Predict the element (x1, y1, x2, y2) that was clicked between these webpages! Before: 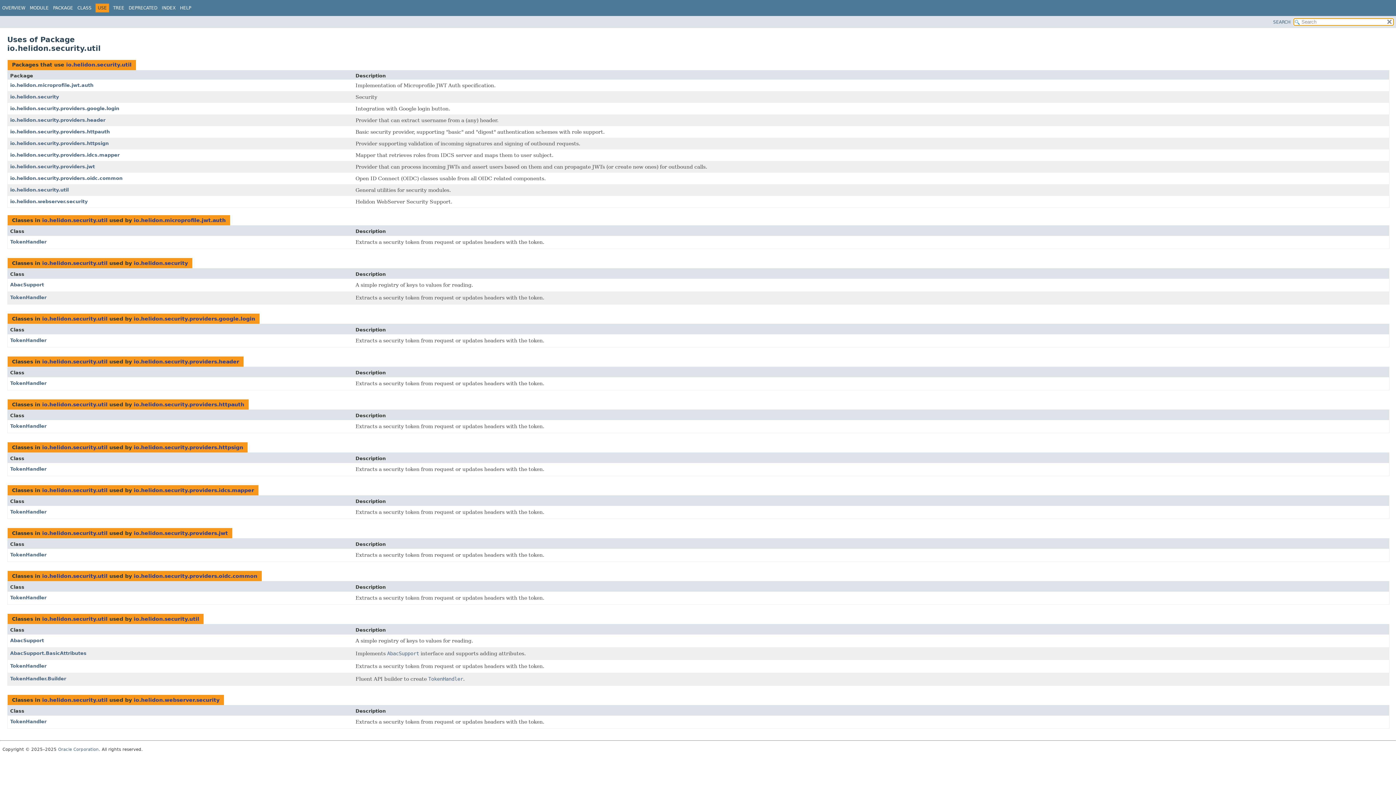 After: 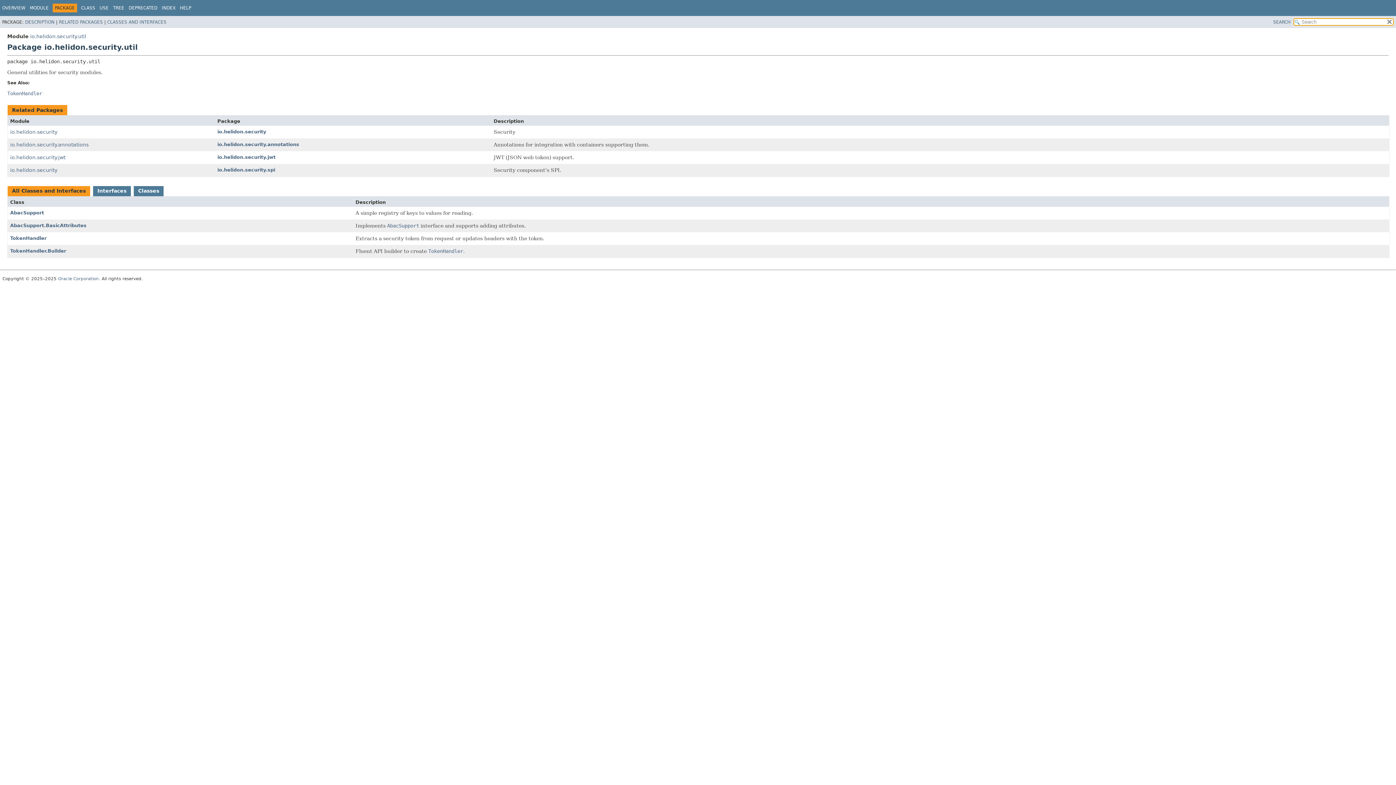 Action: label: io.helidon.security.util bbox: (42, 487, 107, 493)